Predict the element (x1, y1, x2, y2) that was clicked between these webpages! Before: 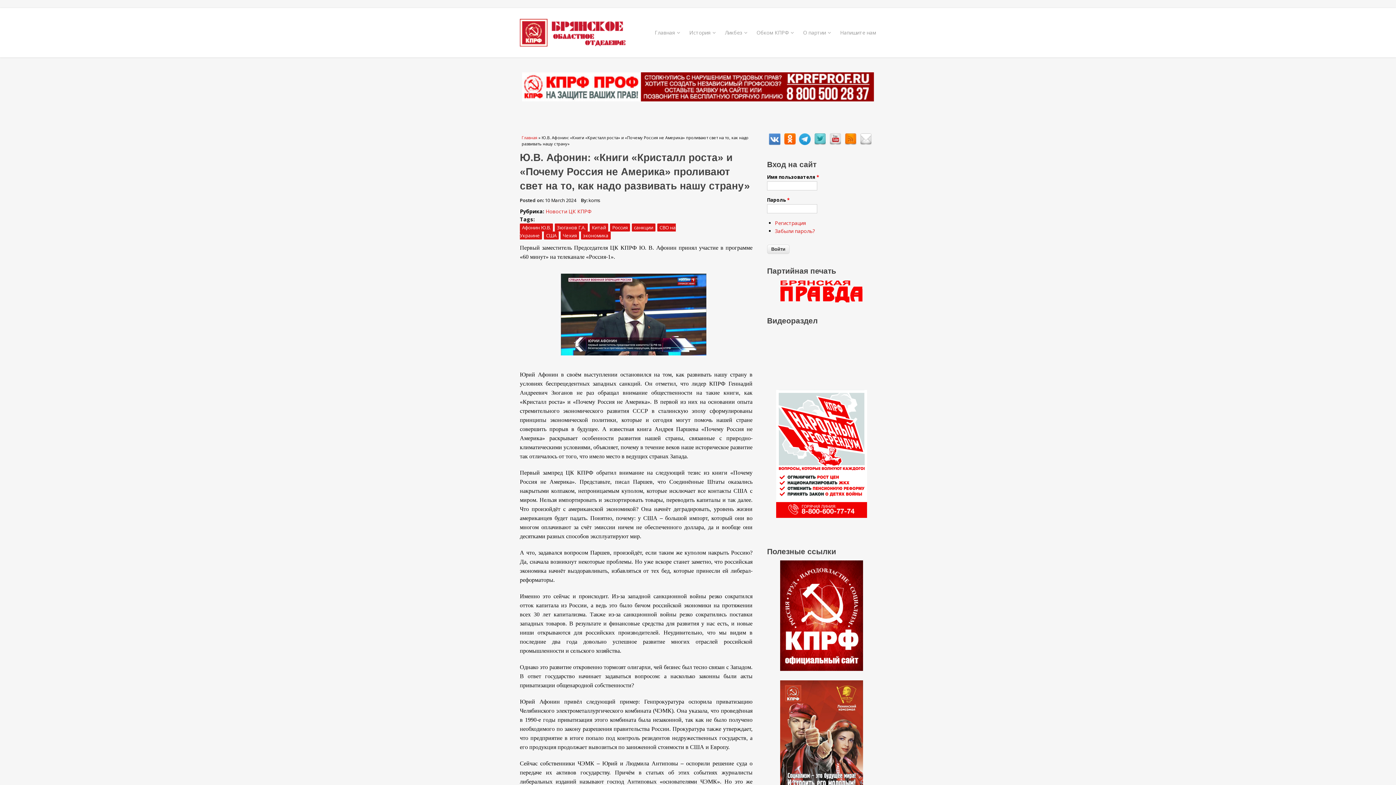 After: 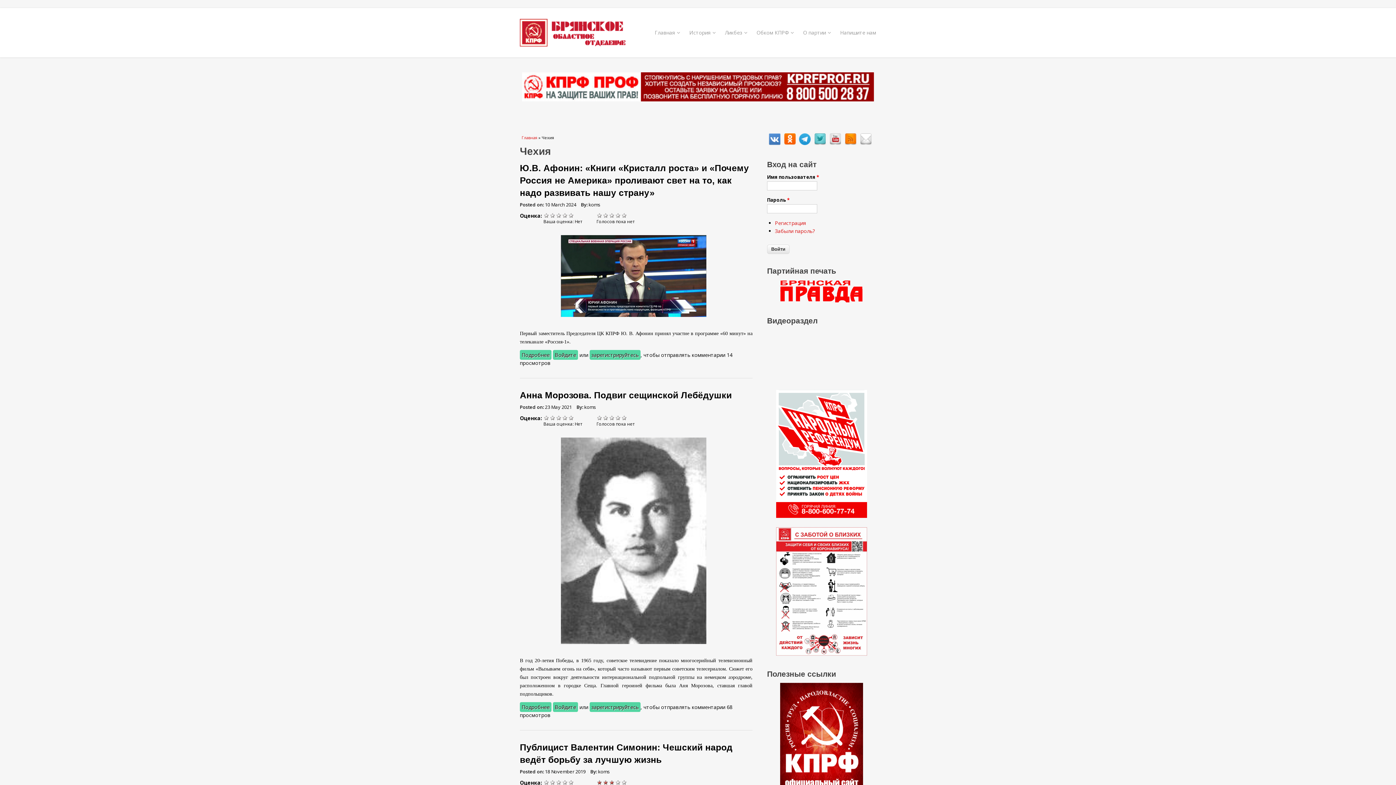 Action: bbox: (560, 231, 579, 239) label: Чехия